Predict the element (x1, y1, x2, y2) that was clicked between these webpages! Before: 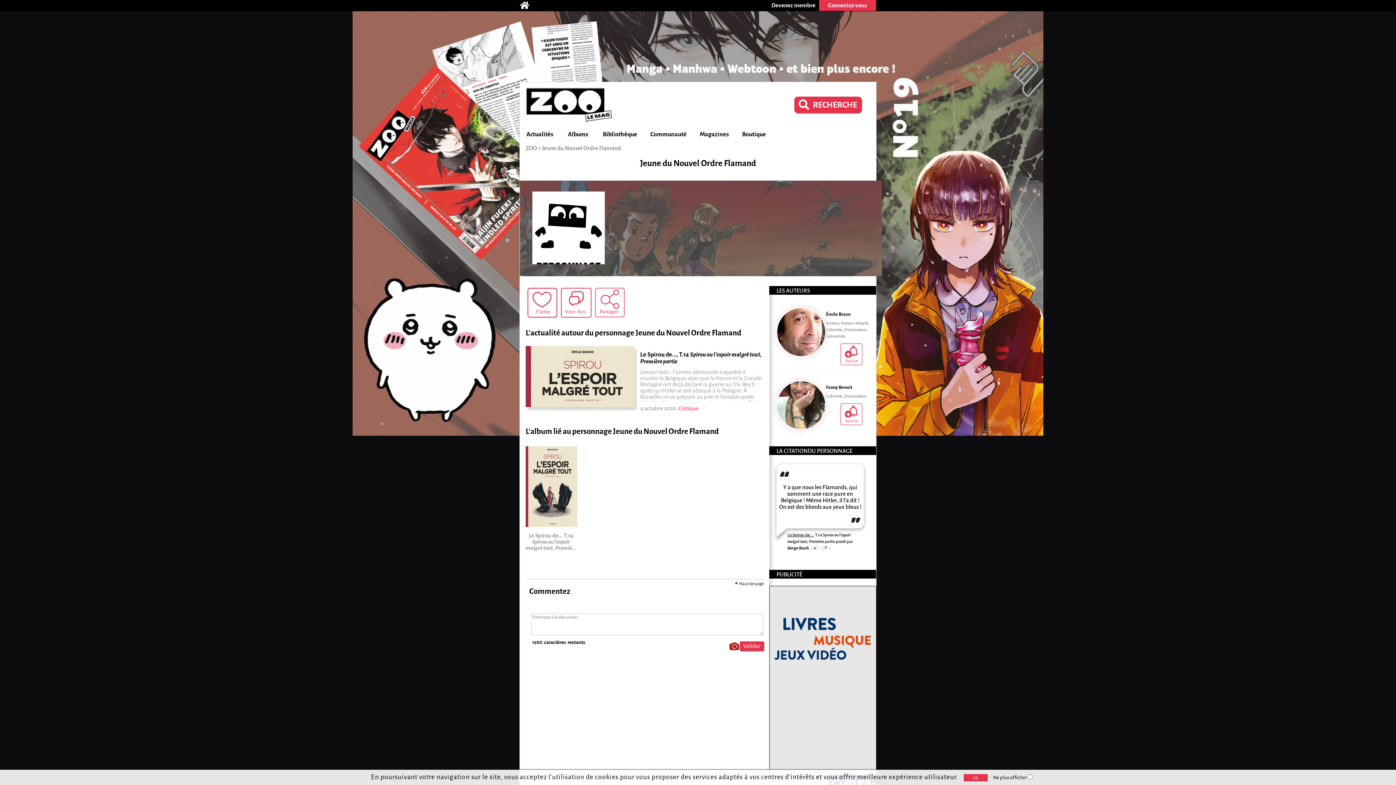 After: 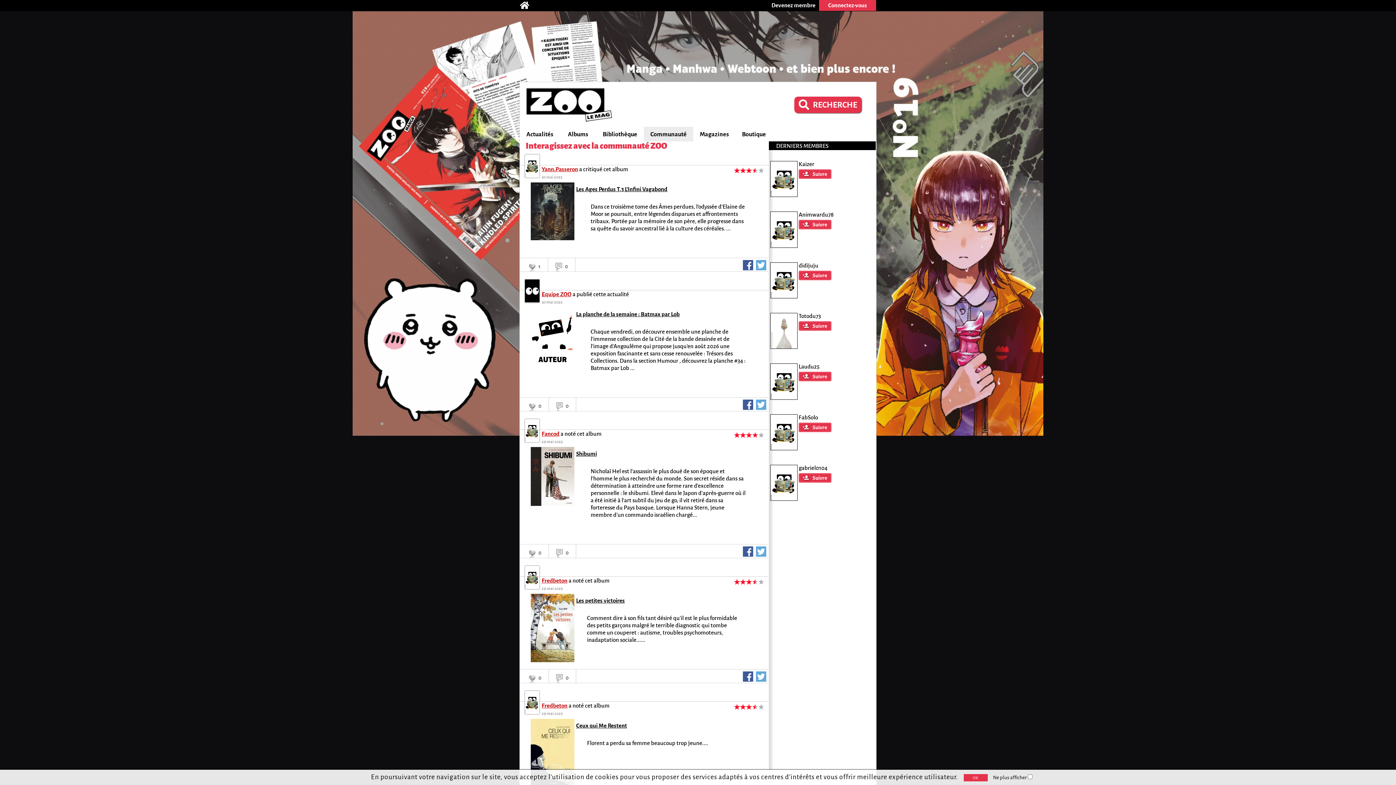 Action: bbox: (644, 128, 693, 140) label: Communauté